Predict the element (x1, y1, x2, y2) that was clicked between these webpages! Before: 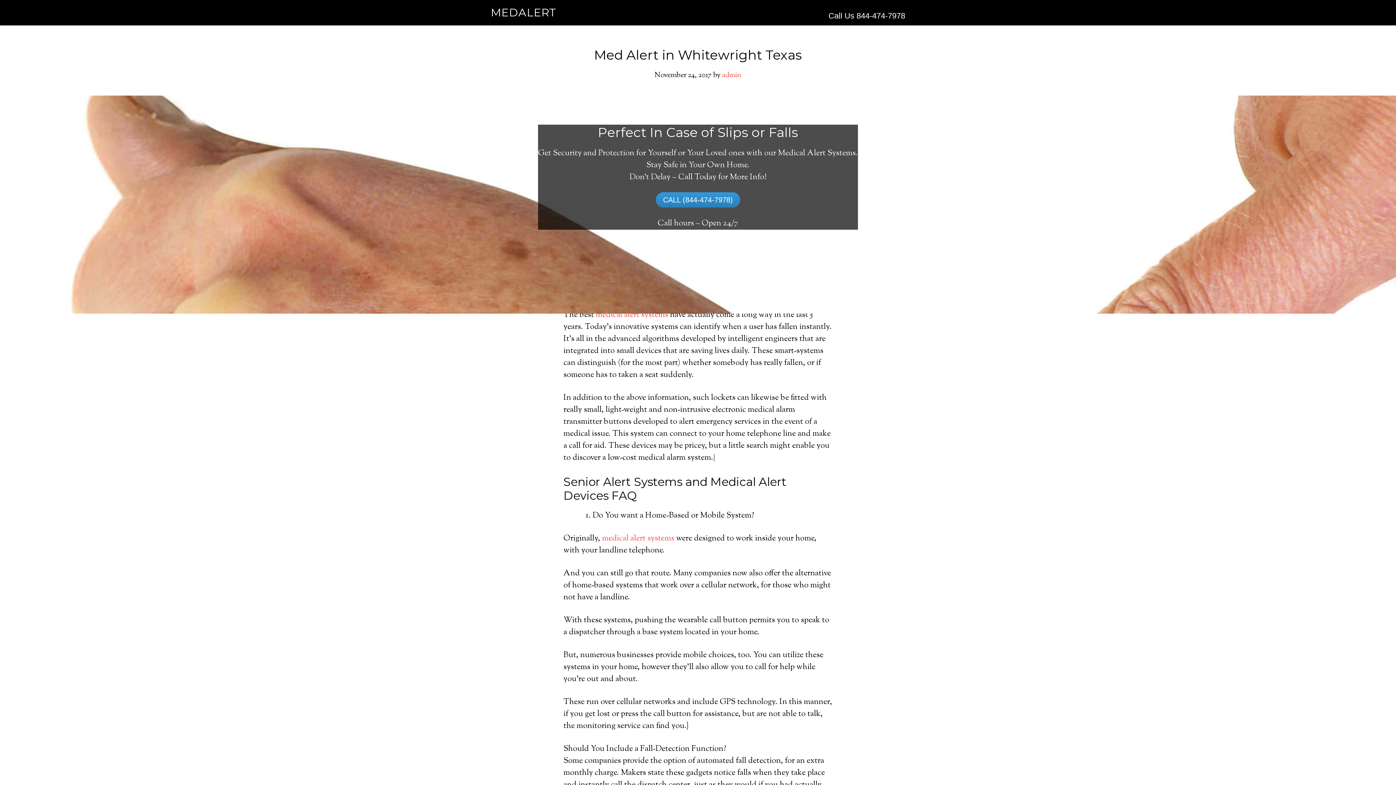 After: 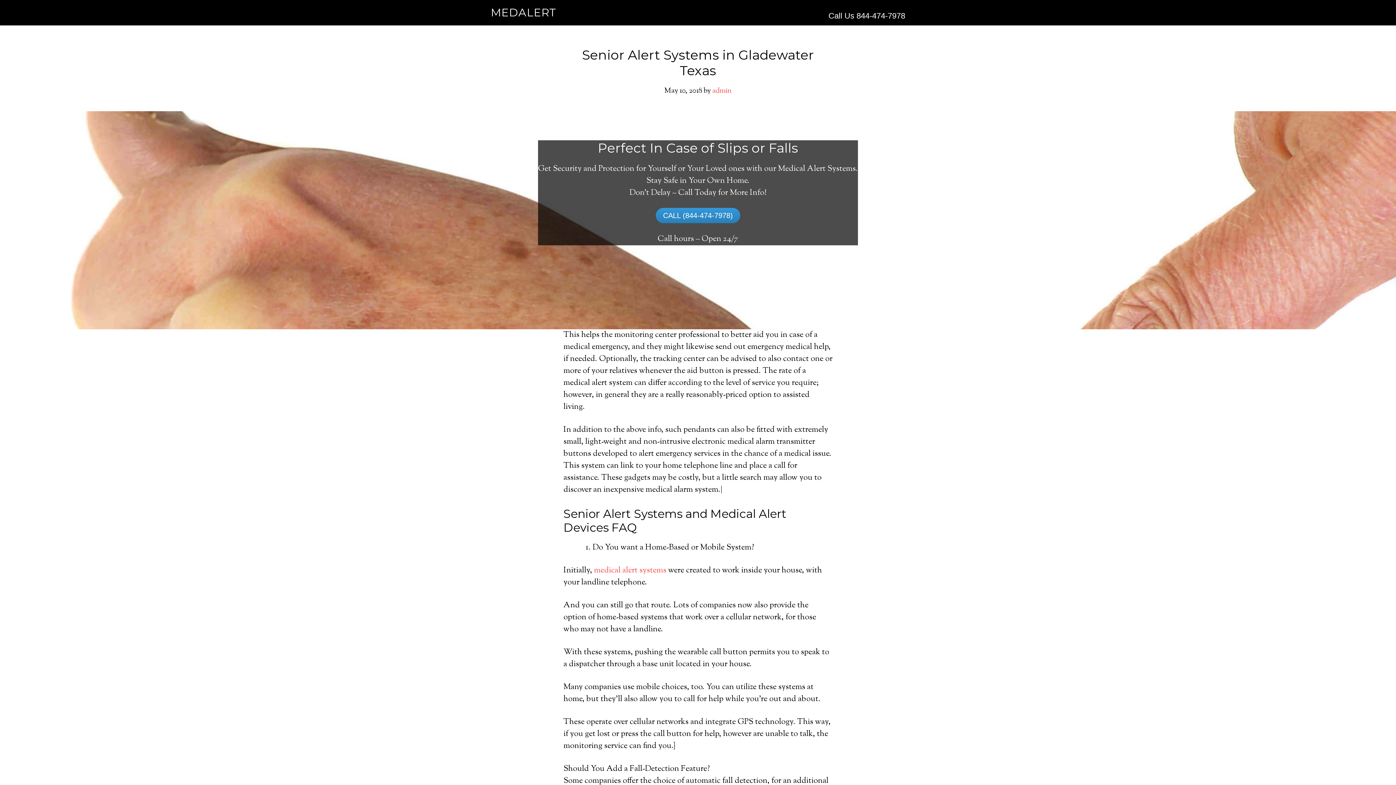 Action: bbox: (602, 533, 674, 544) label: medical alert systems